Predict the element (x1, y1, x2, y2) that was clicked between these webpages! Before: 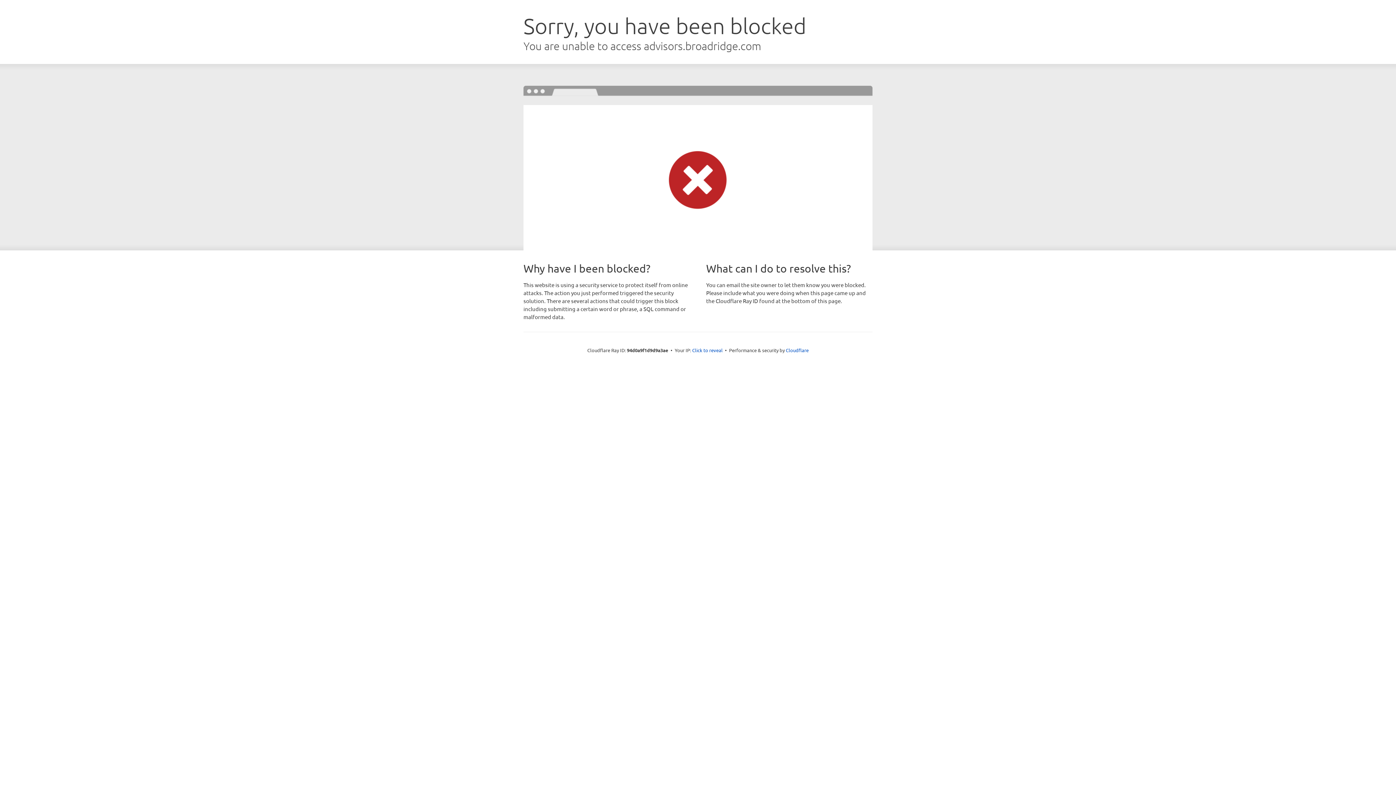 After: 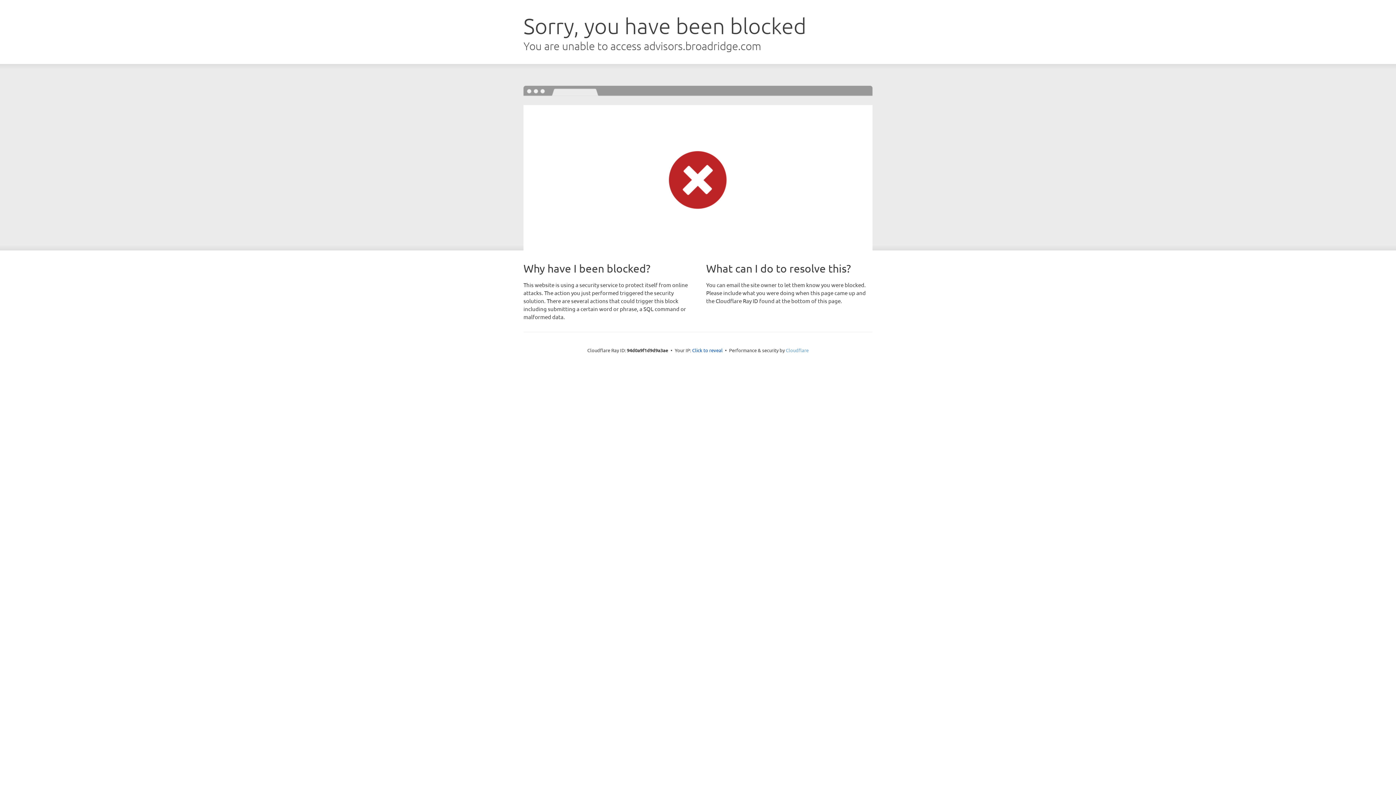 Action: bbox: (786, 347, 808, 353) label: Cloudflare